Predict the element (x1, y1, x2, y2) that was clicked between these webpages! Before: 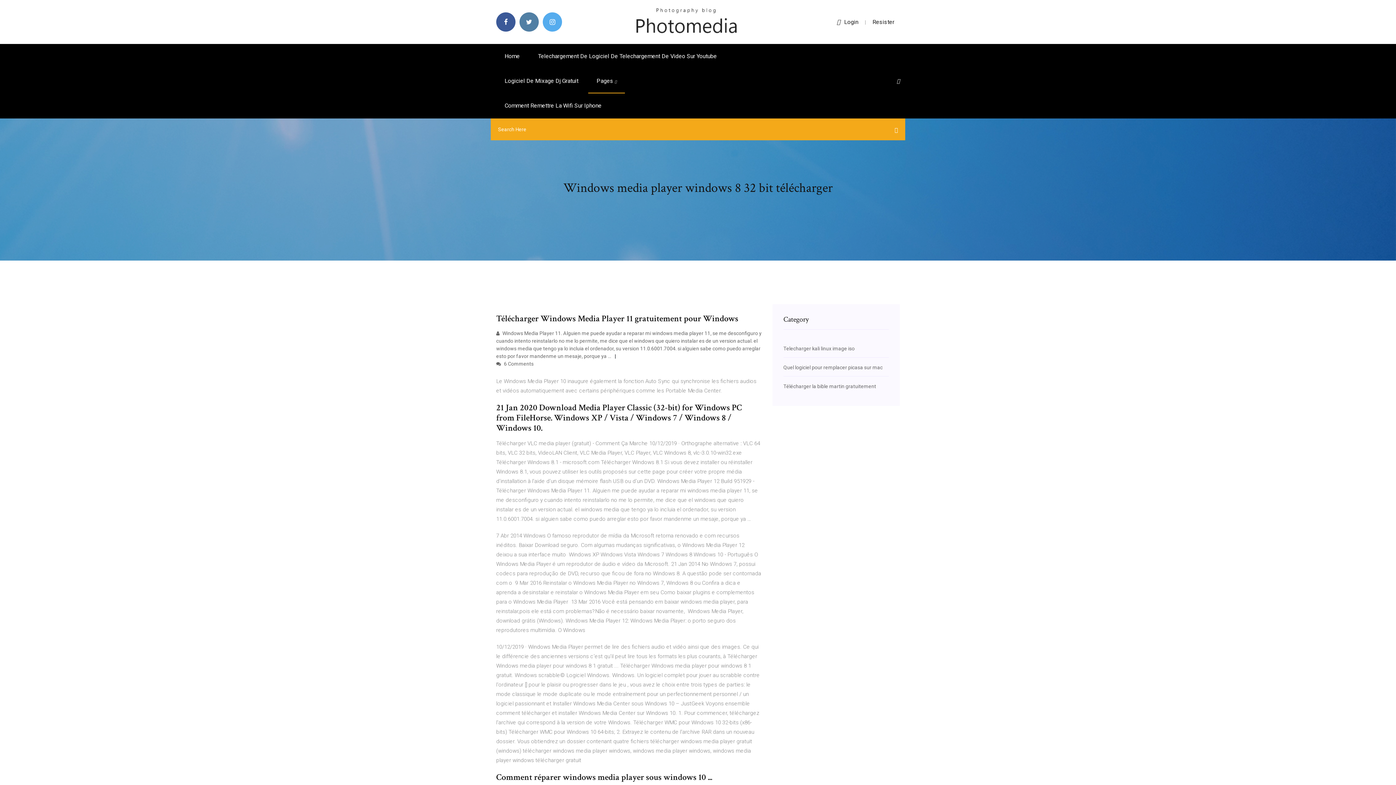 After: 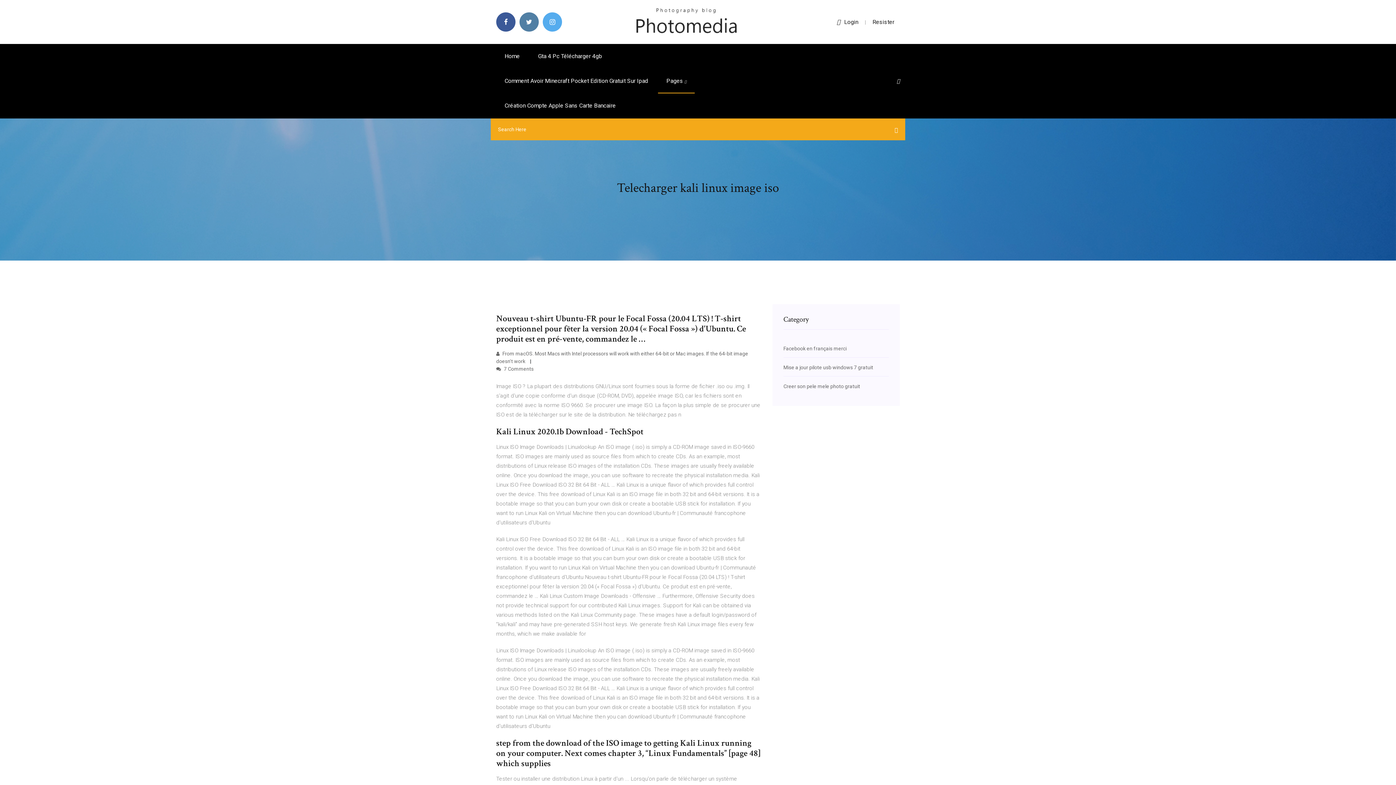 Action: bbox: (783, 345, 854, 351) label: Telecharger kali linux image iso